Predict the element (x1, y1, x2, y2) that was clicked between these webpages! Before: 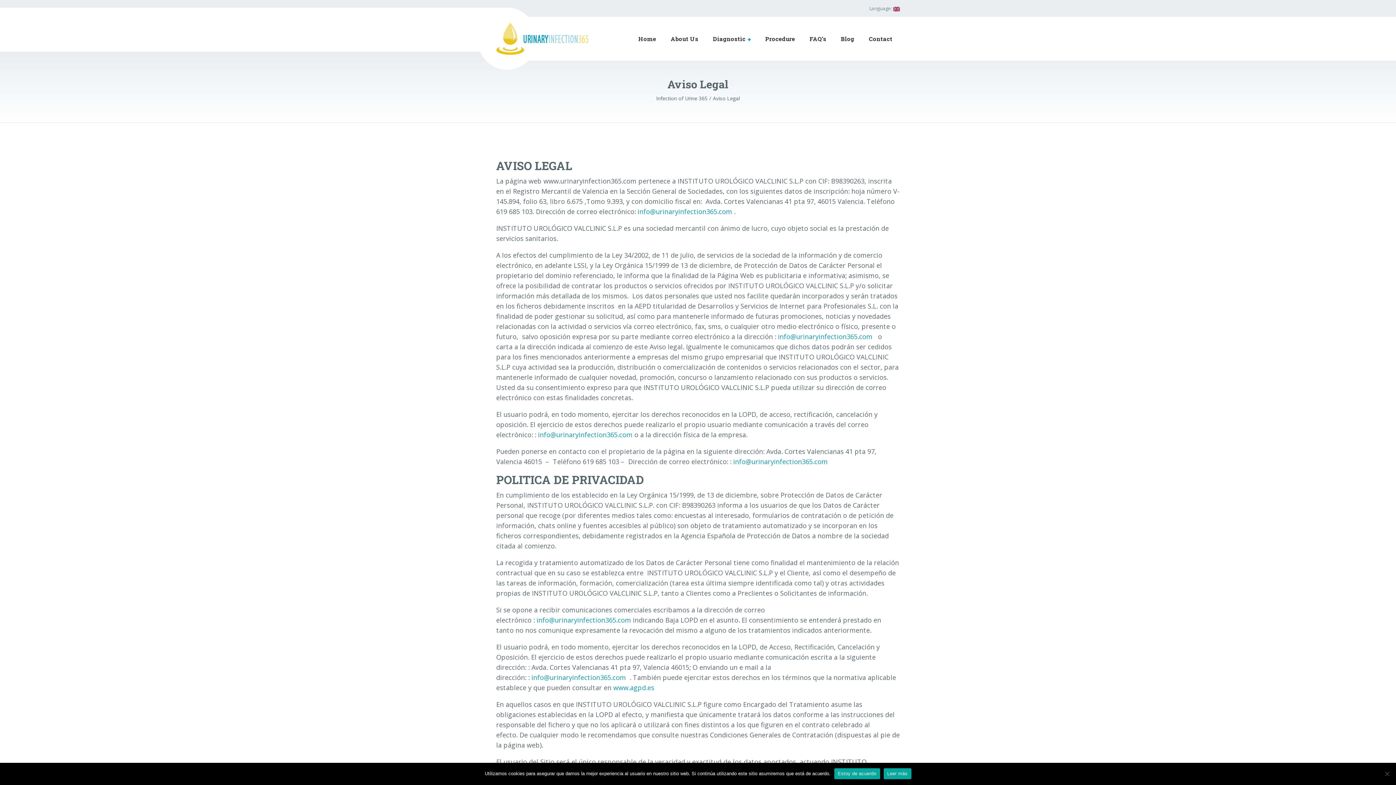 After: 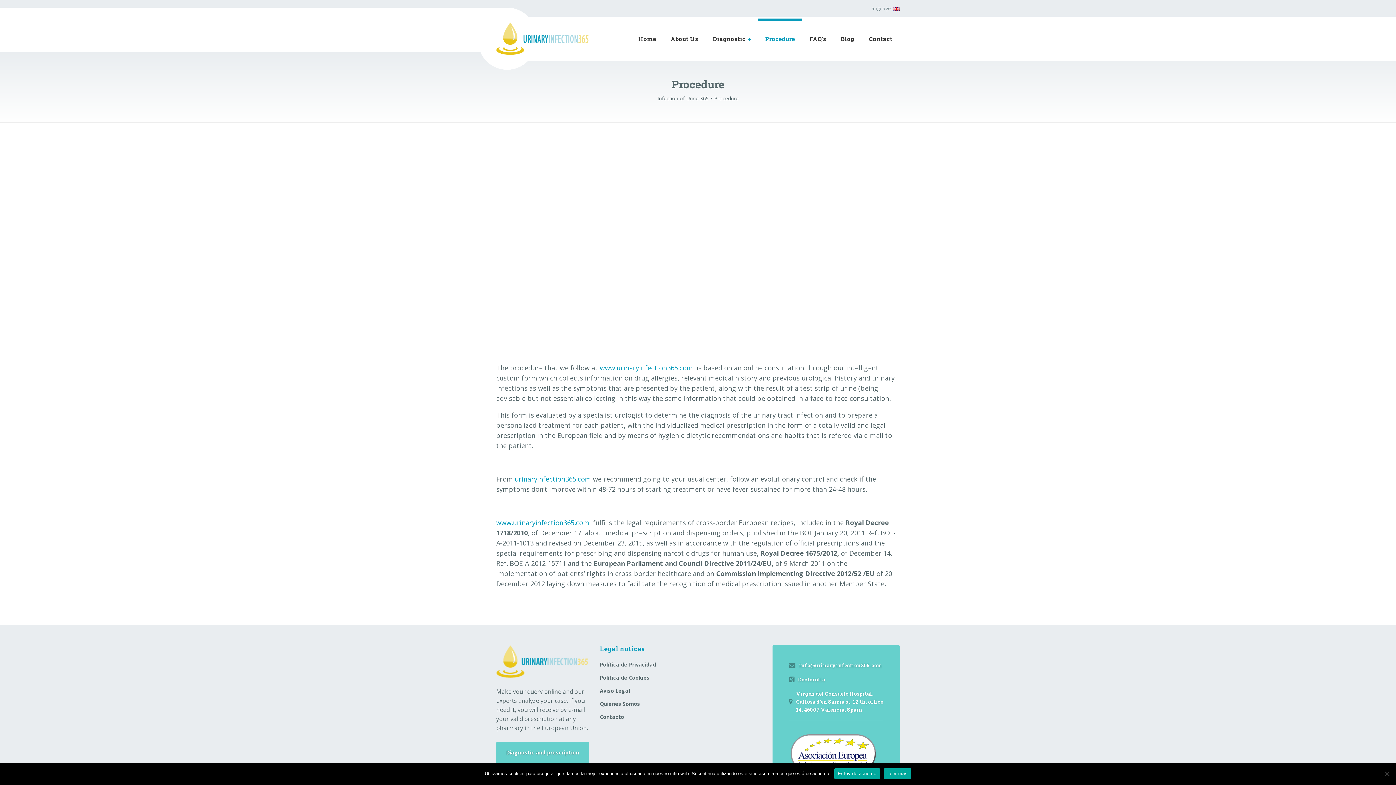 Action: label: Procedure bbox: (758, 18, 802, 58)